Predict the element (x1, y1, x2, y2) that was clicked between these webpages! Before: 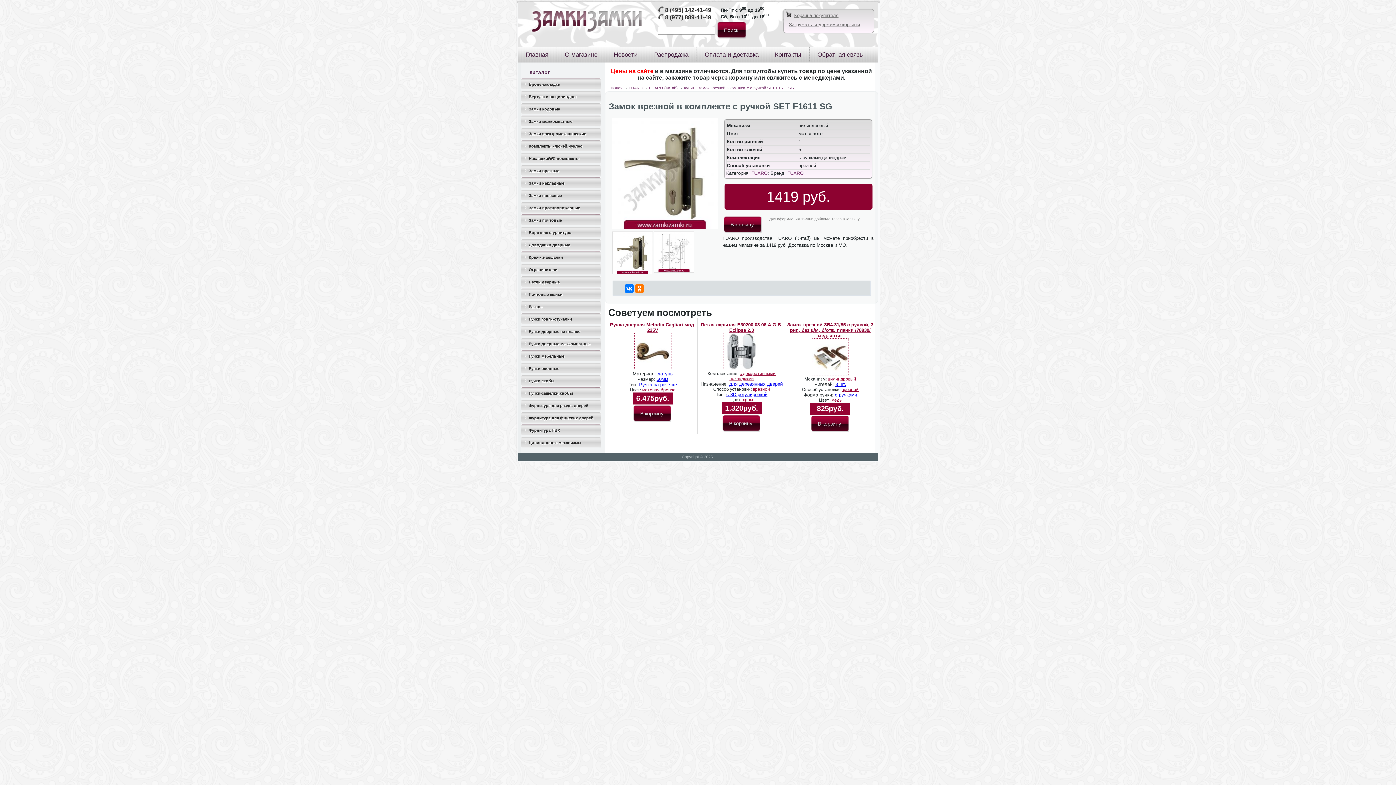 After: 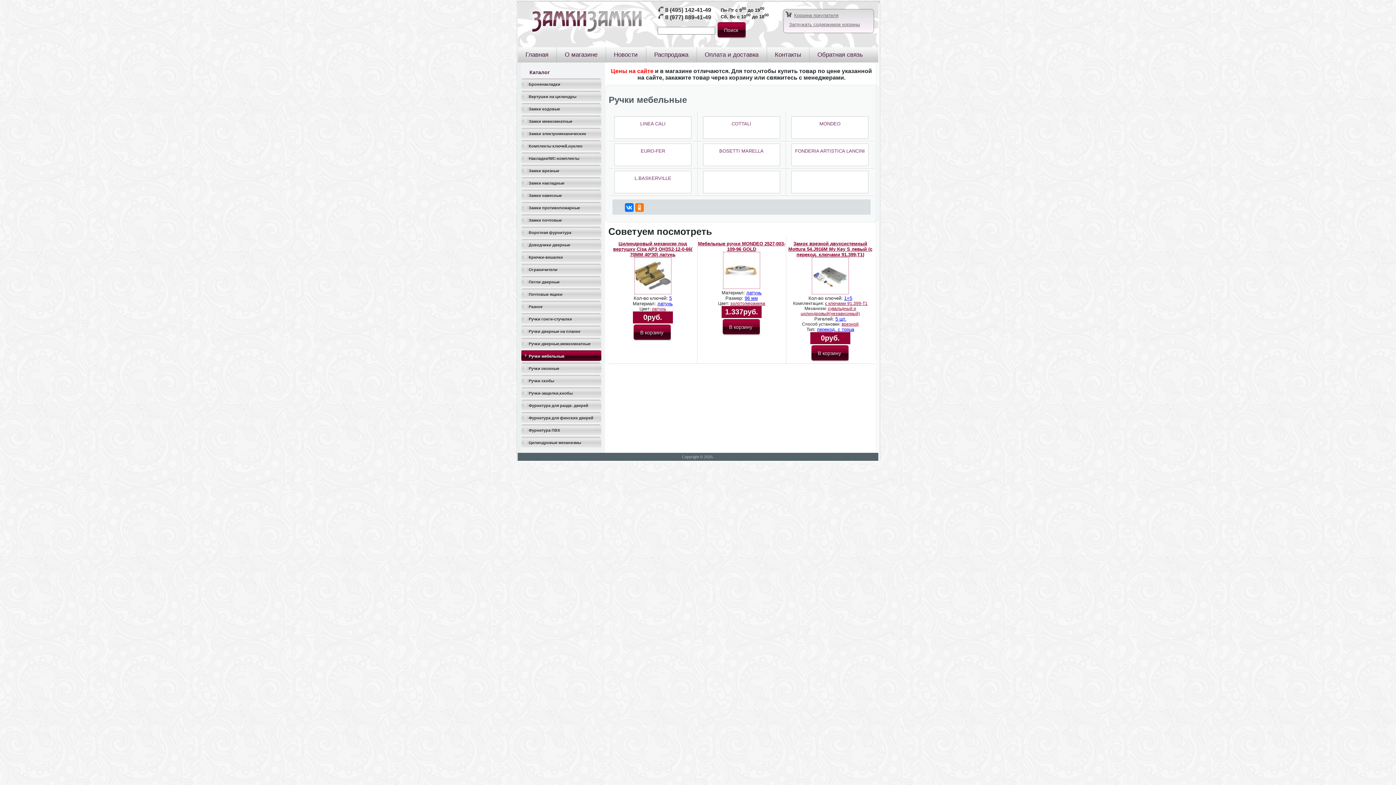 Action: bbox: (521, 350, 601, 362) label:  
 
Ручки мебельные